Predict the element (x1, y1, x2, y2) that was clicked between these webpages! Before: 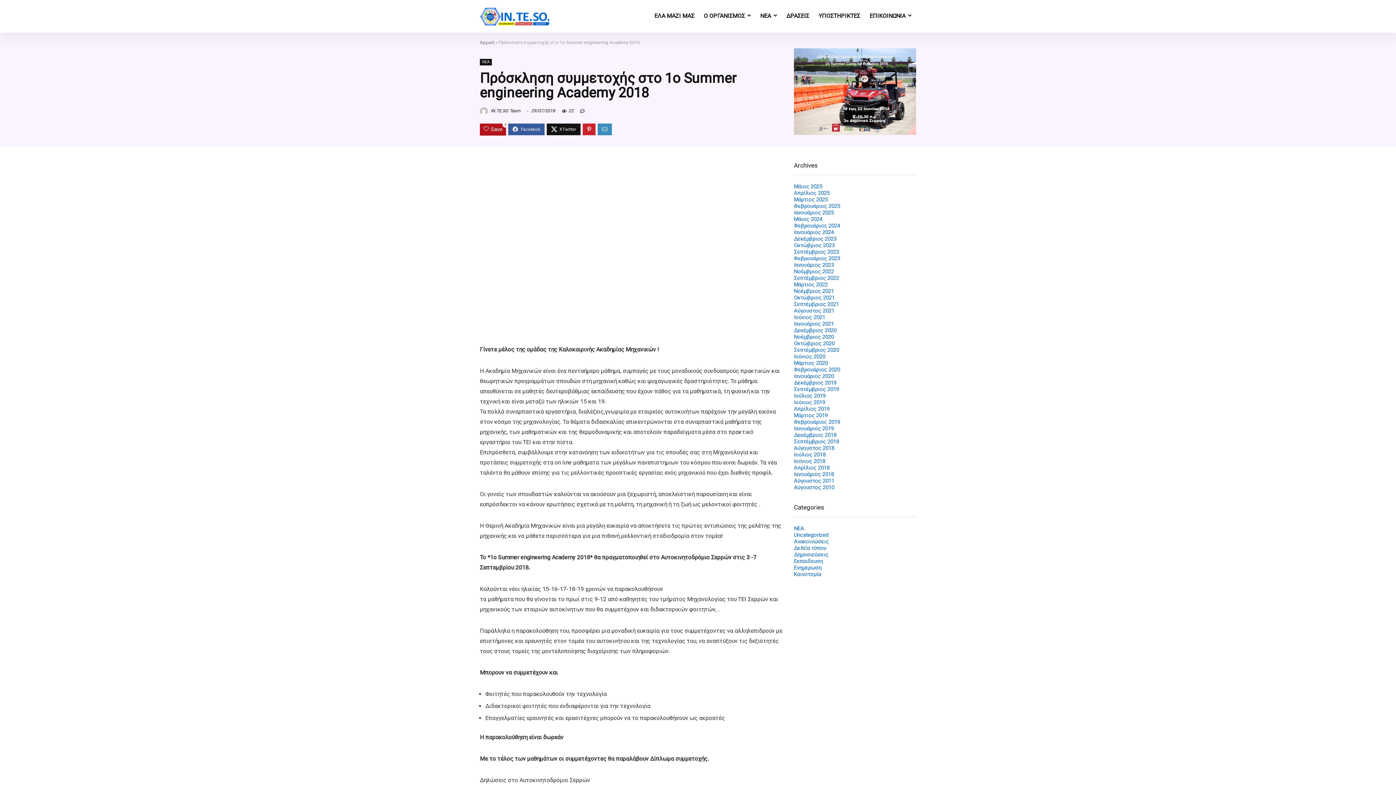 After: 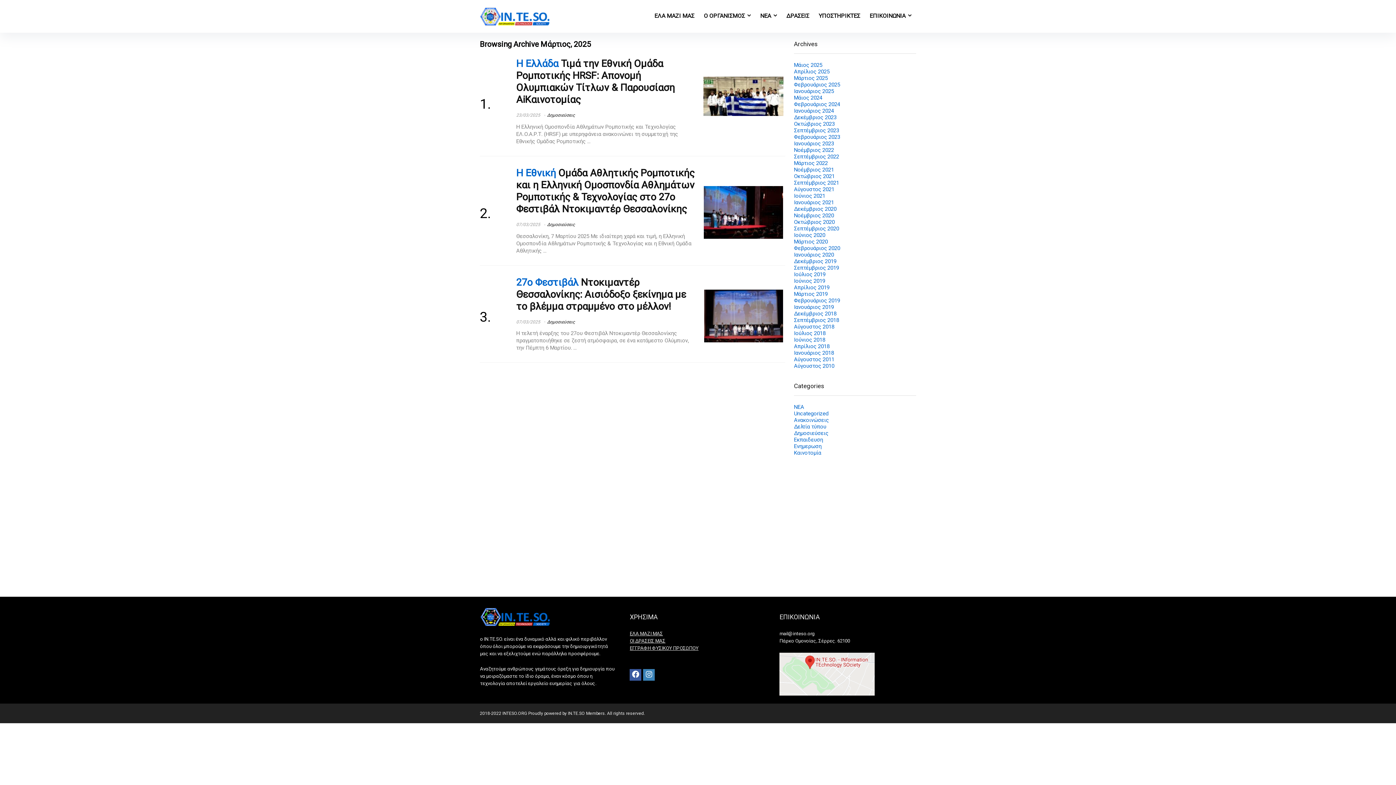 Action: label: Μάρτιος 2025 bbox: (794, 196, 828, 202)